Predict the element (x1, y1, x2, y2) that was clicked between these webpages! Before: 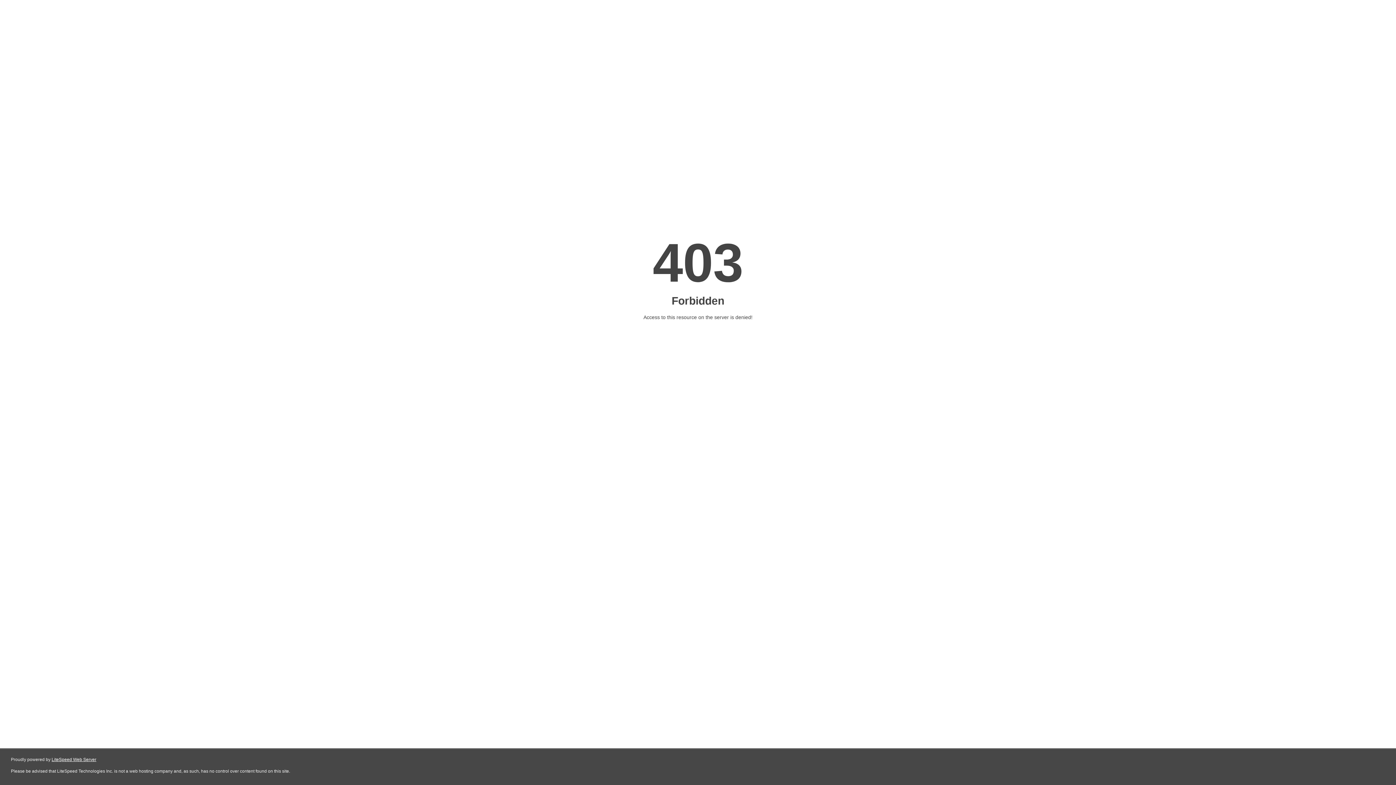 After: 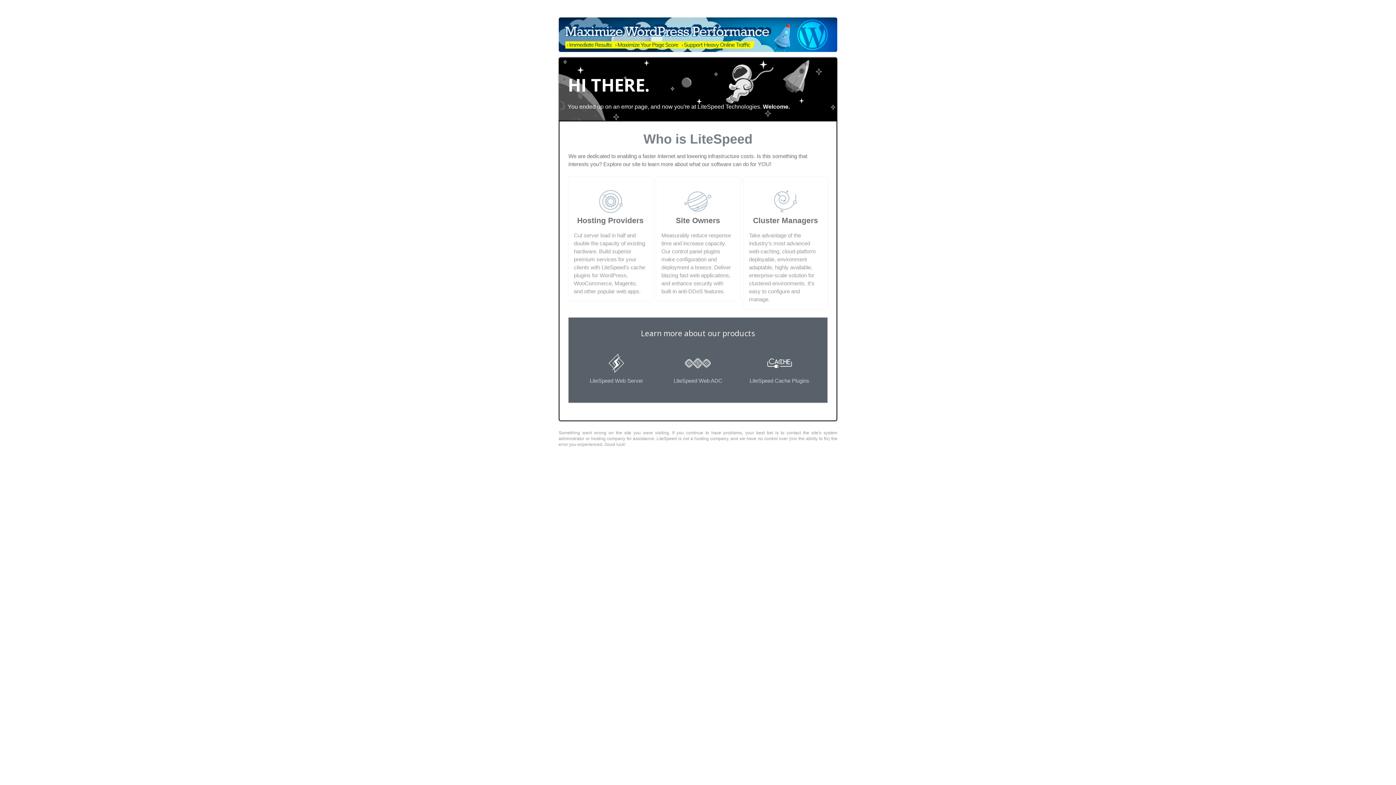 Action: bbox: (51, 757, 96, 762) label: LiteSpeed Web Server